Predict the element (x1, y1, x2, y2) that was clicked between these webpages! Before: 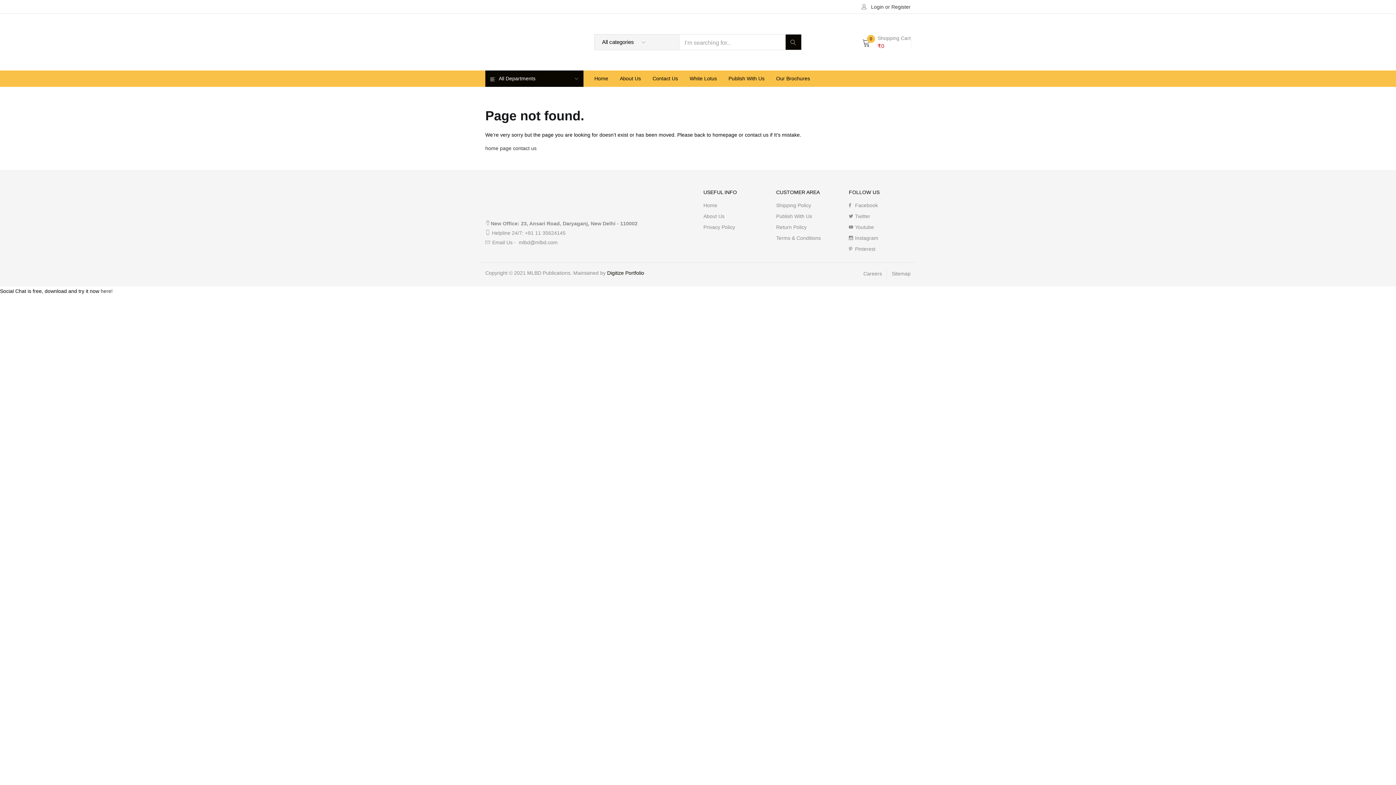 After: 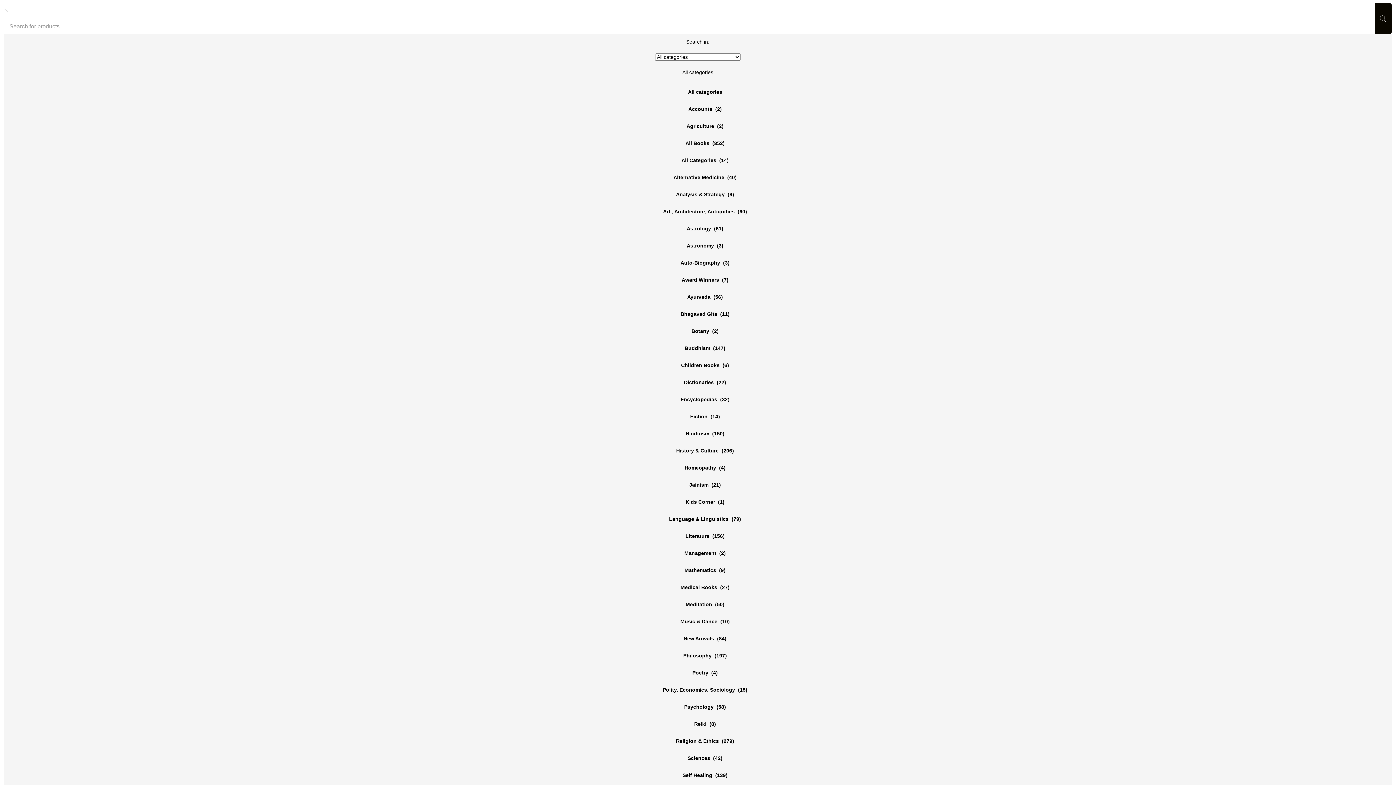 Action: label: Youtube bbox: (849, 224, 874, 230)